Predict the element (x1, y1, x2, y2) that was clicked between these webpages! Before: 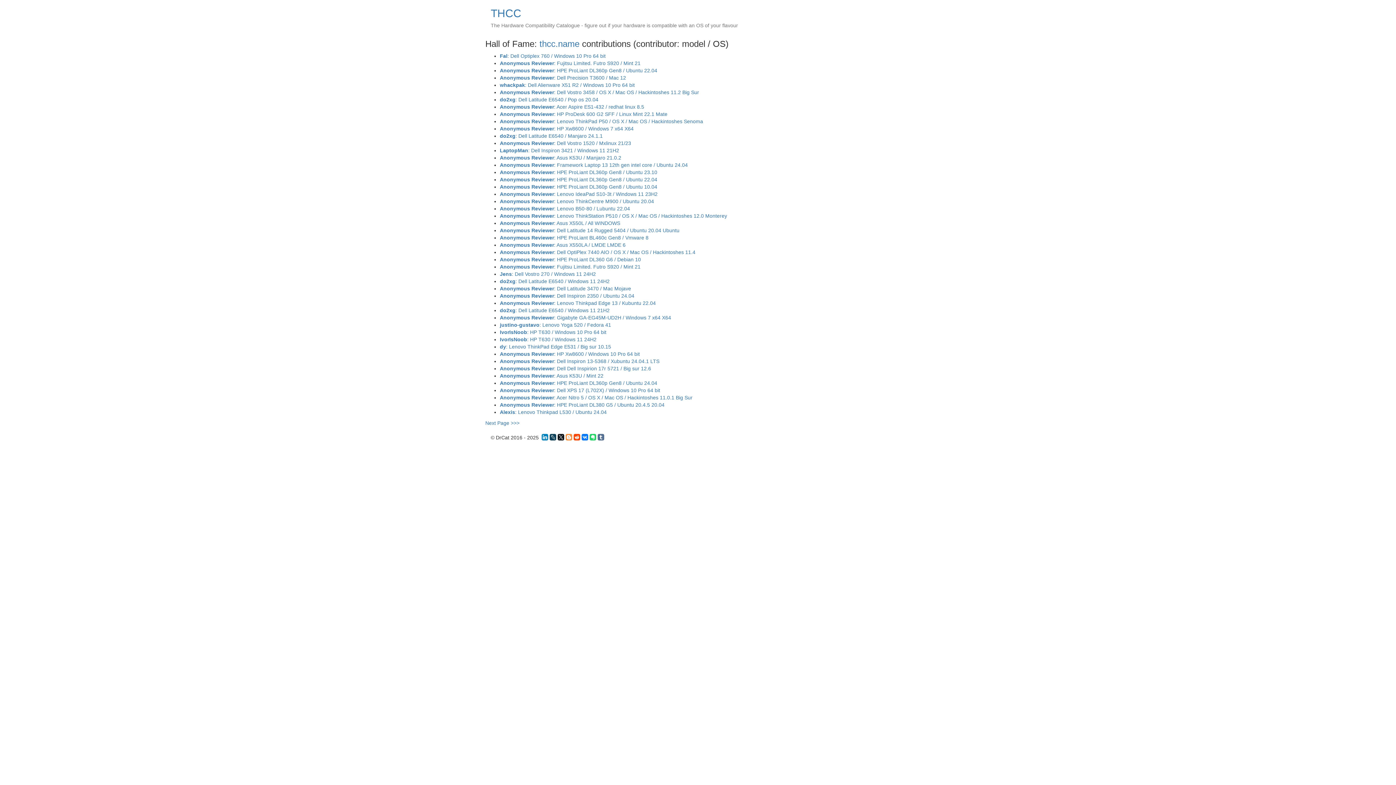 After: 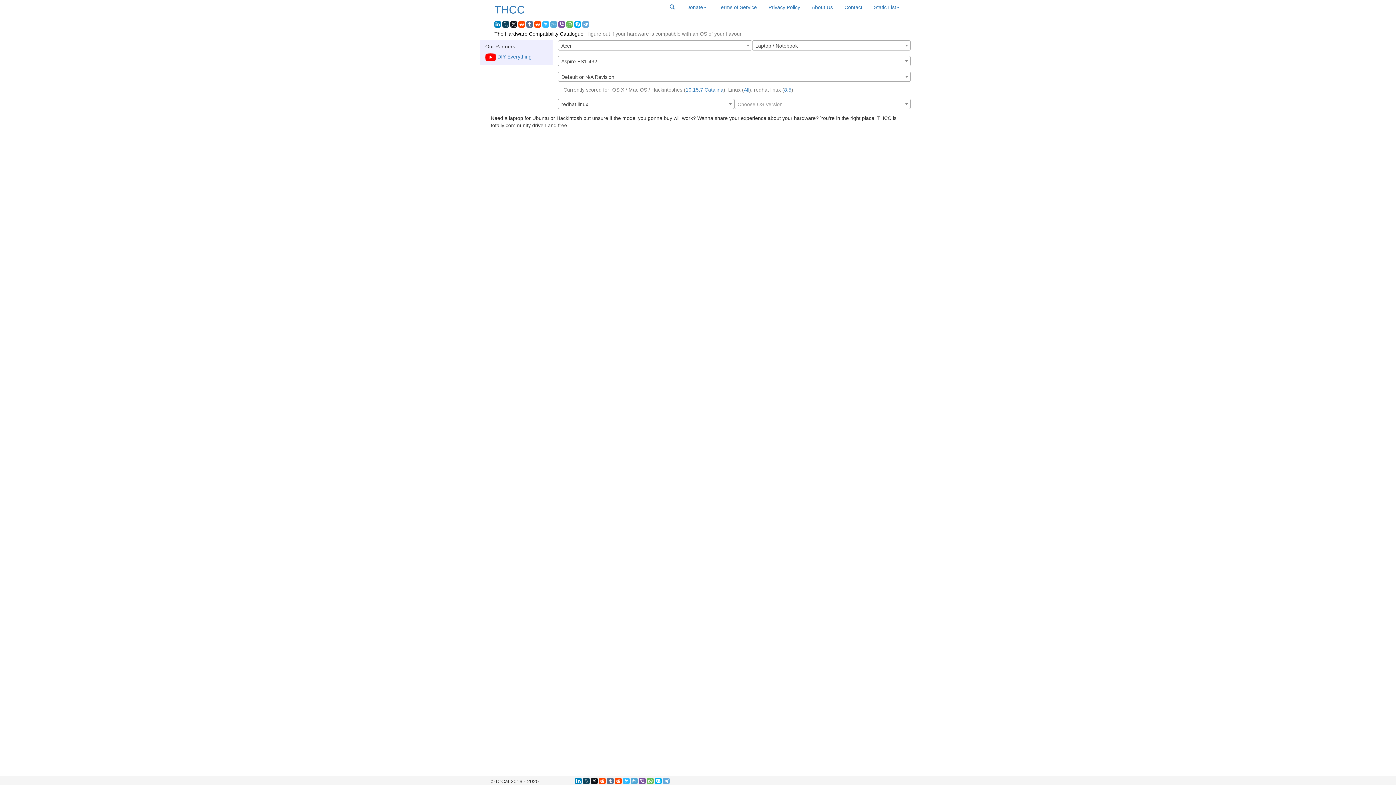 Action: label: Anonymous Reviewer: Acer Aspire ES1-432 / redhat linux 8.5 bbox: (500, 104, 644, 109)